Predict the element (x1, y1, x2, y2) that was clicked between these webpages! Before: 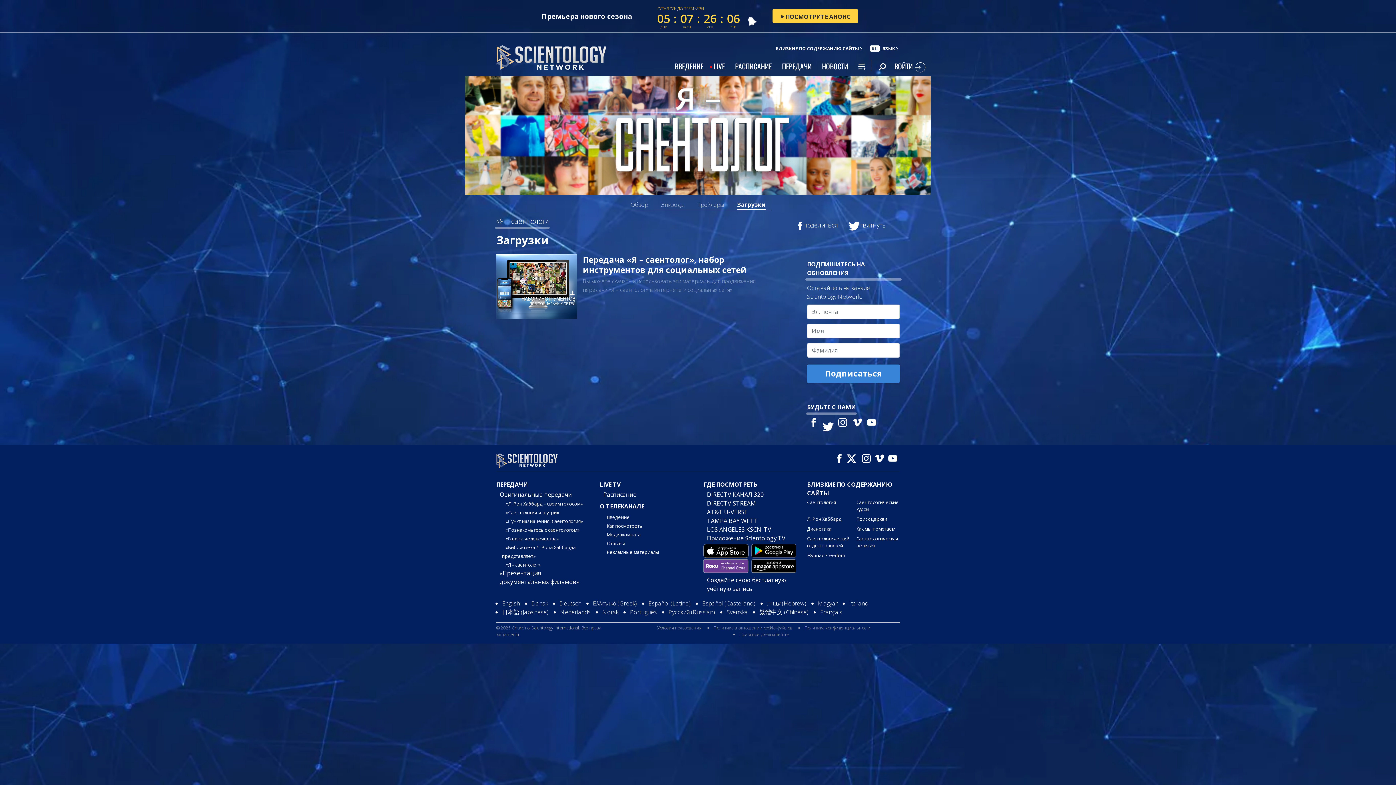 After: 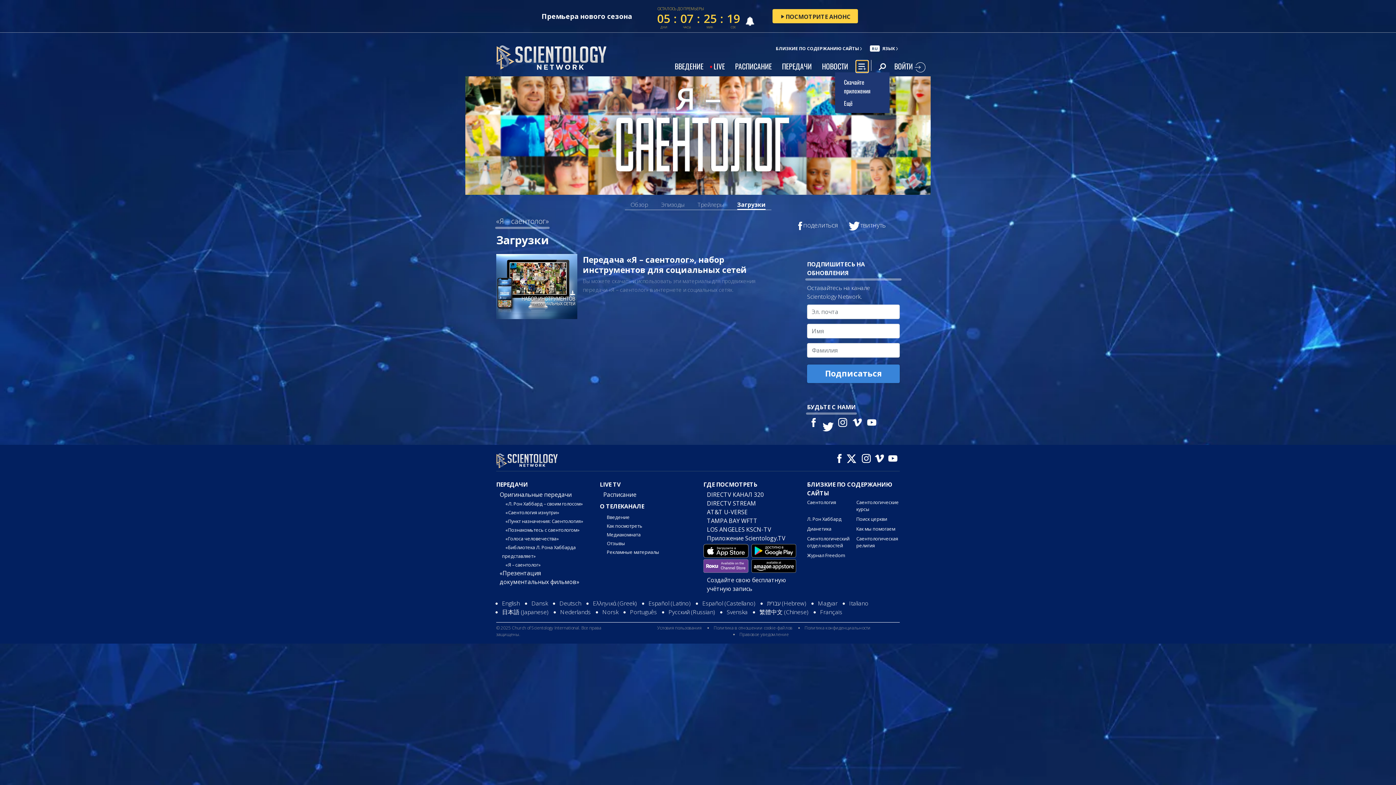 Action: bbox: (856, 60, 868, 72)